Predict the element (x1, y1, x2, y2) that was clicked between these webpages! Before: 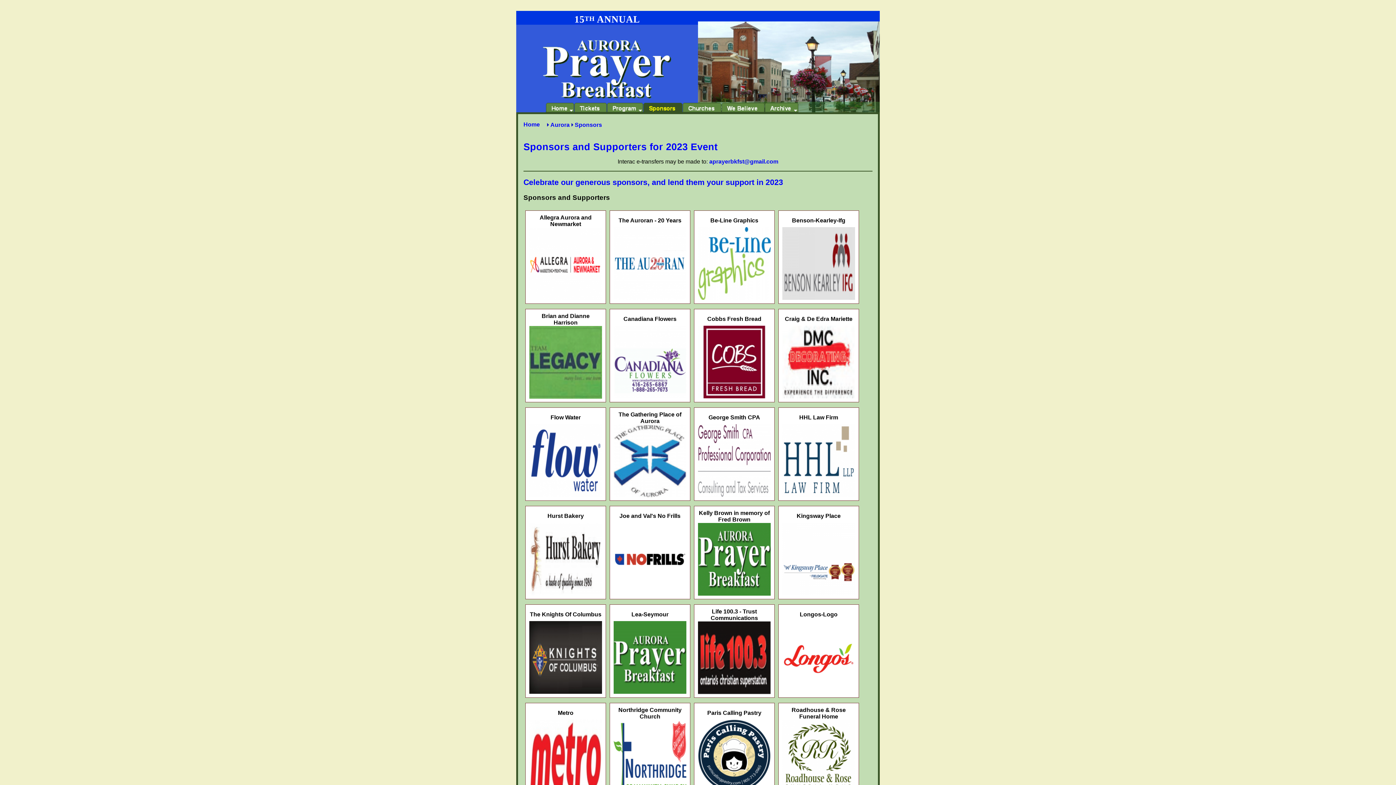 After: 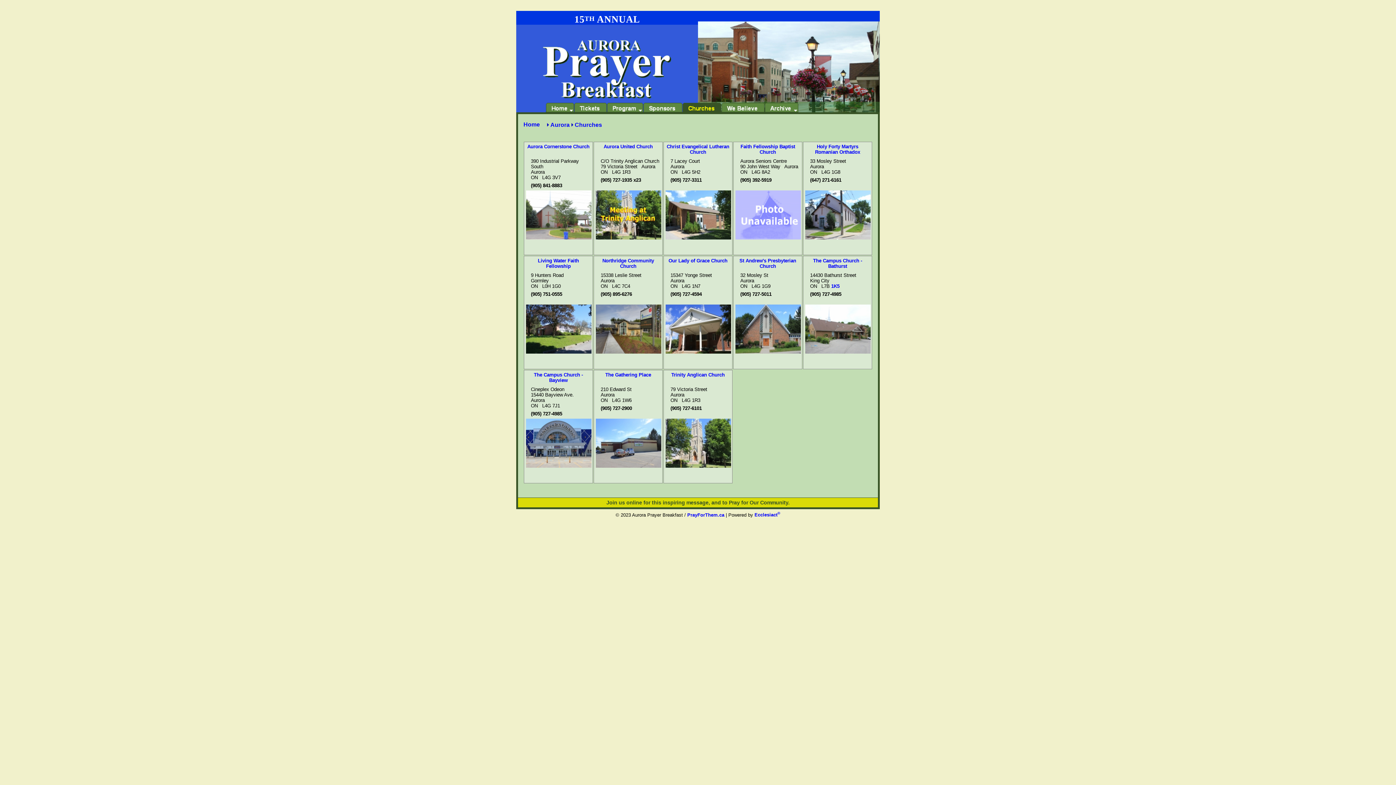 Action: label: Churches bbox: (682, 102, 721, 112)